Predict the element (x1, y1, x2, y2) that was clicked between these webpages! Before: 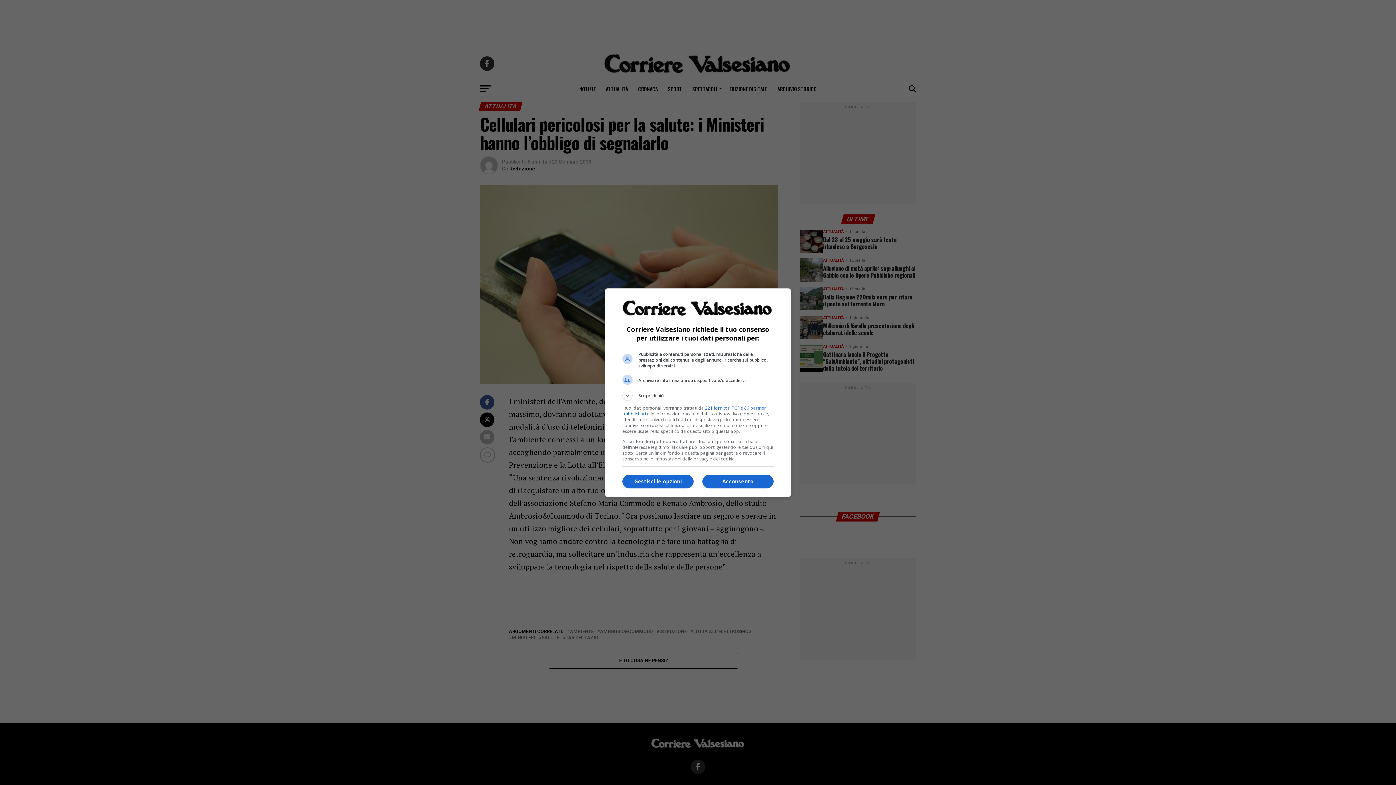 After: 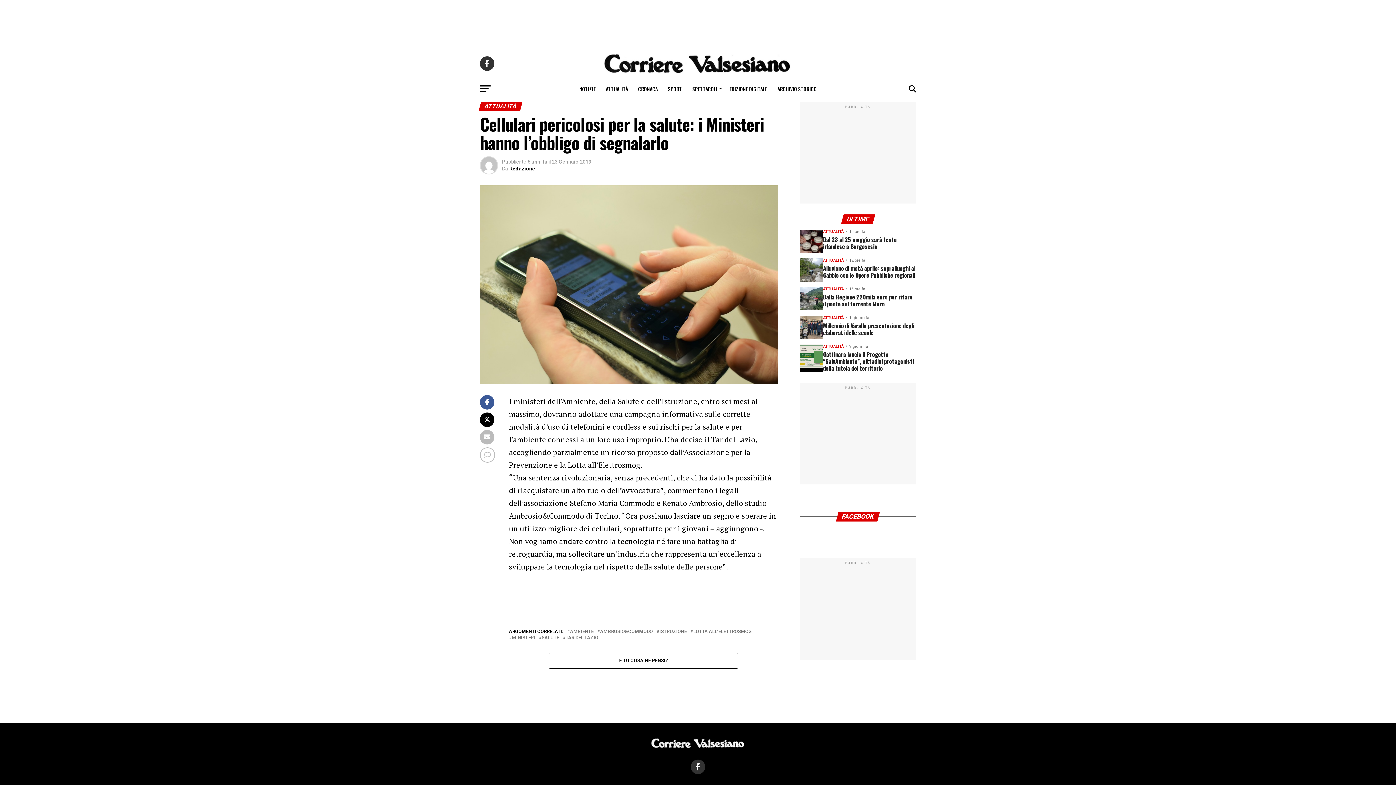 Action: bbox: (702, 474, 773, 488) label: Acconsento